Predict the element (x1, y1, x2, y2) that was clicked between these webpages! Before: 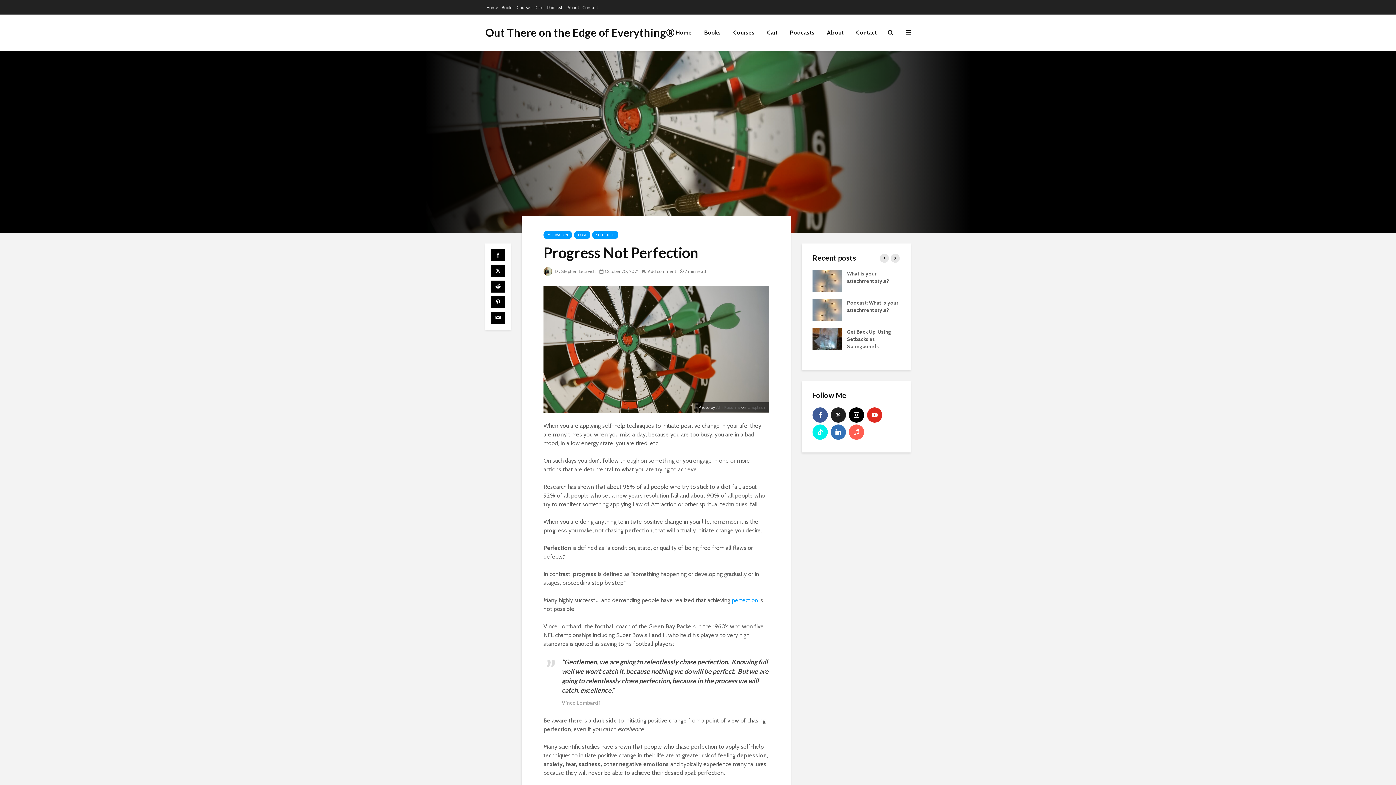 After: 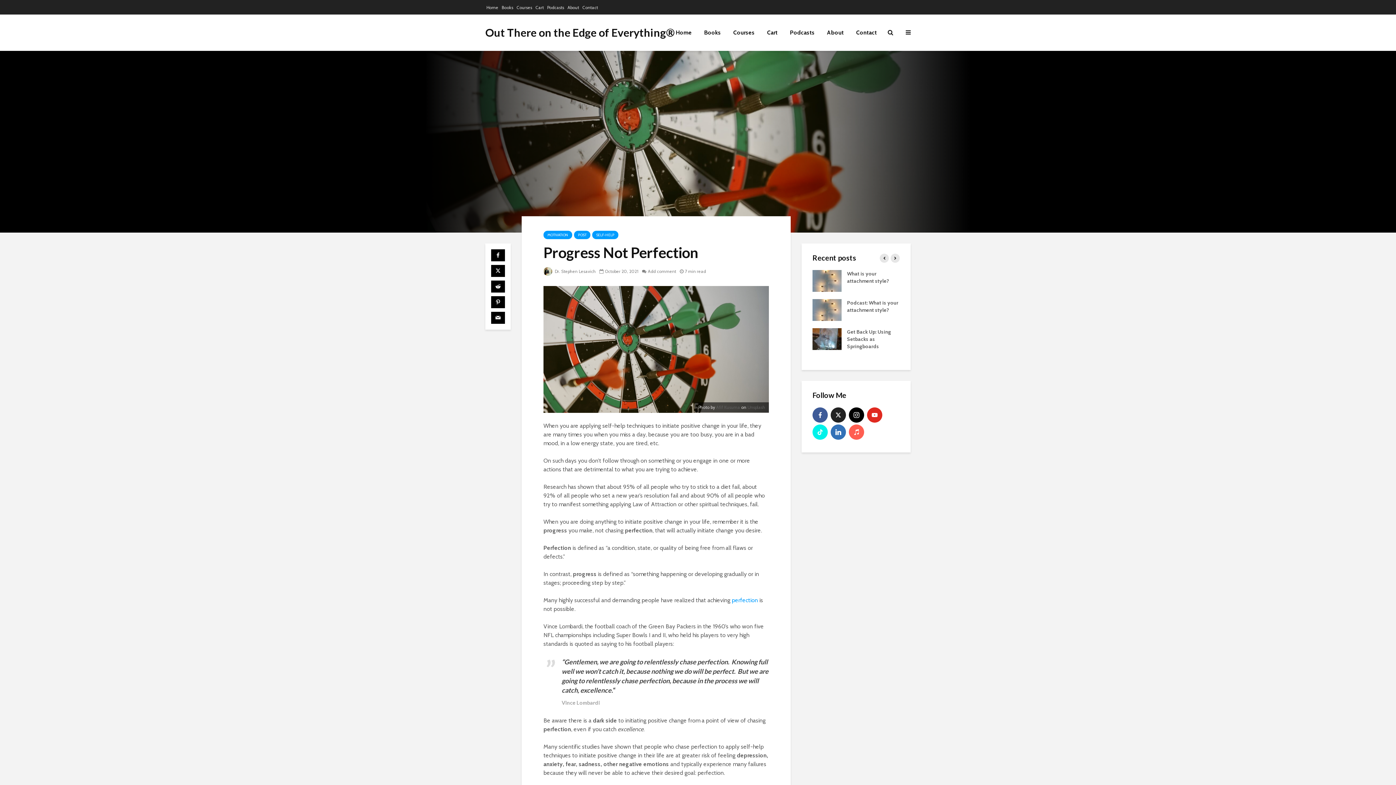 Action: bbox: (732, 597, 758, 604) label: perfection